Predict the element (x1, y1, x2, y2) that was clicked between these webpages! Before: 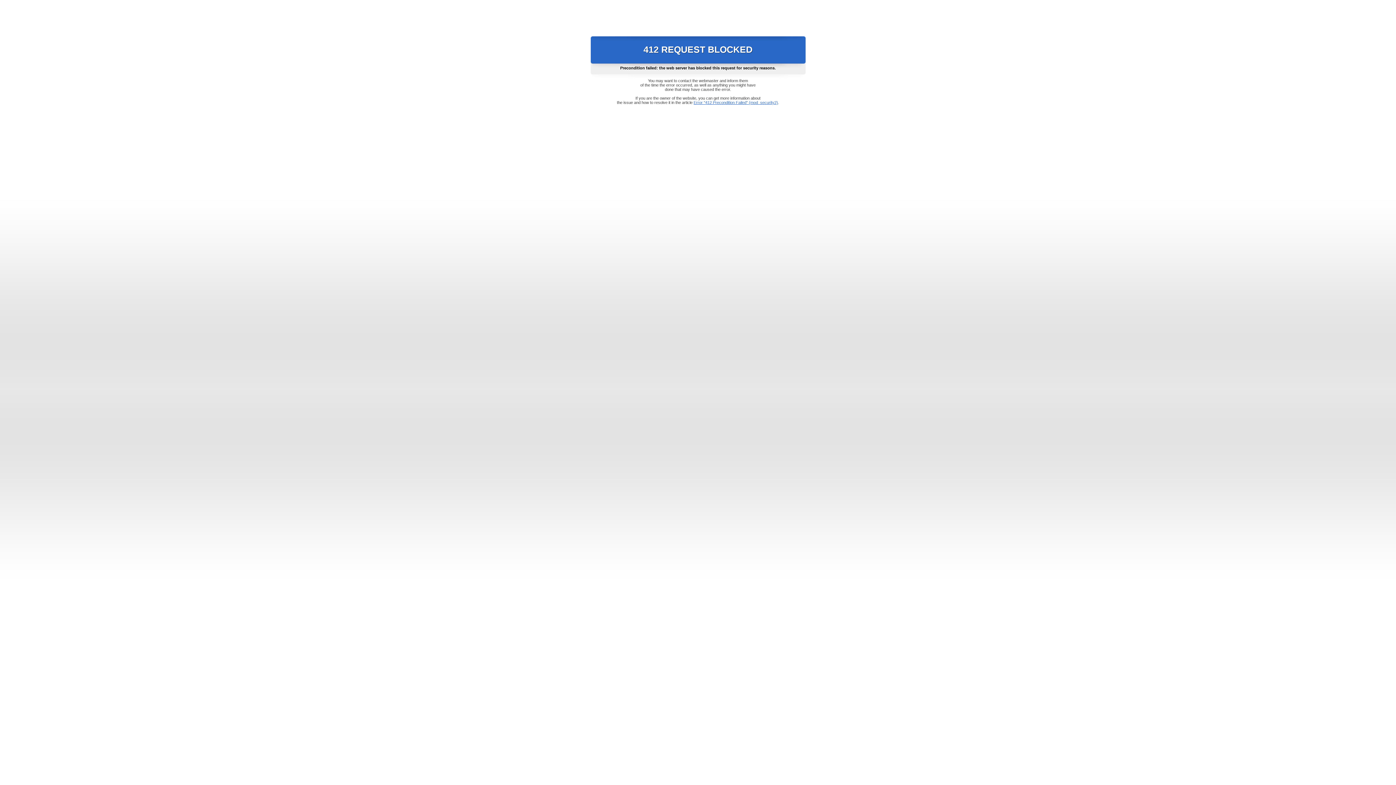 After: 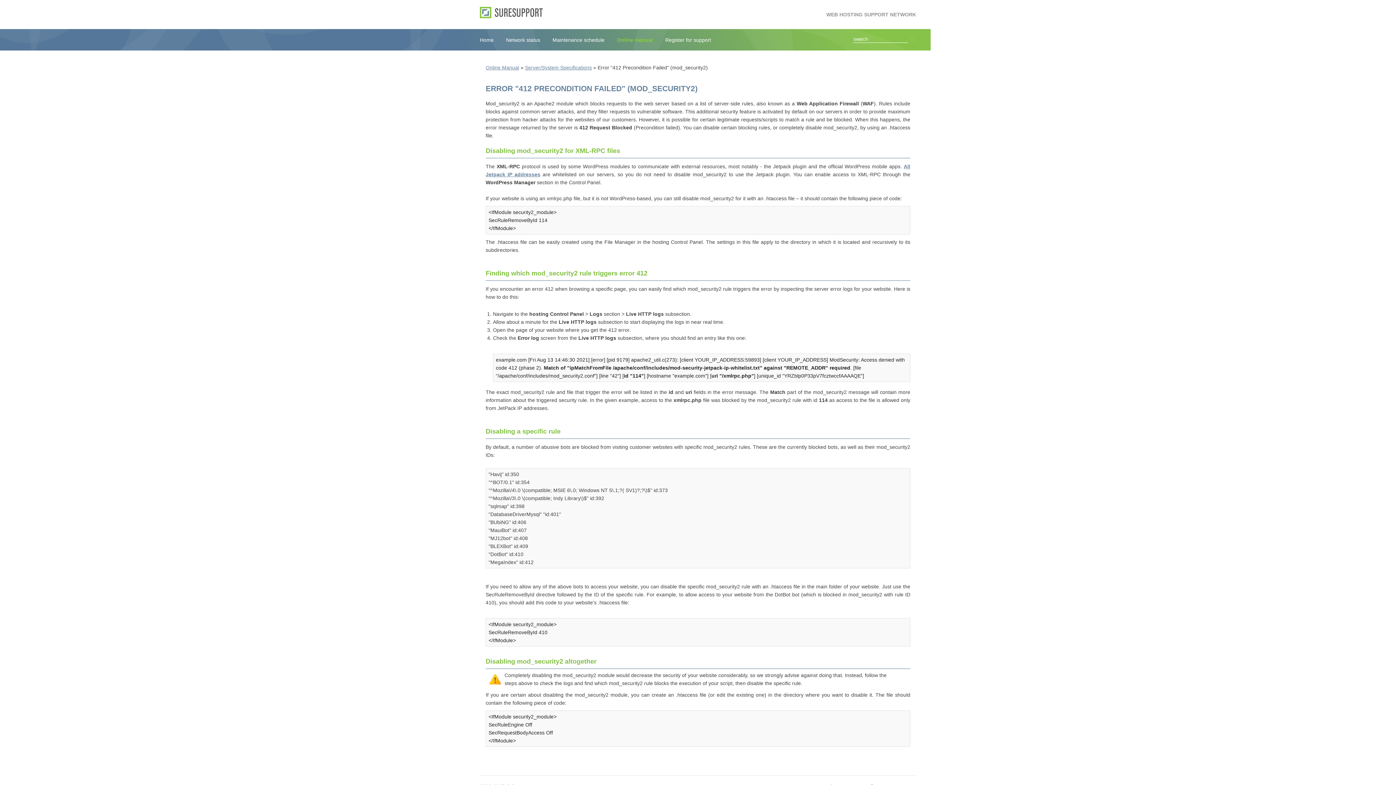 Action: label: Error "412 Precondition Failed" (mod_security2) bbox: (693, 100, 778, 104)